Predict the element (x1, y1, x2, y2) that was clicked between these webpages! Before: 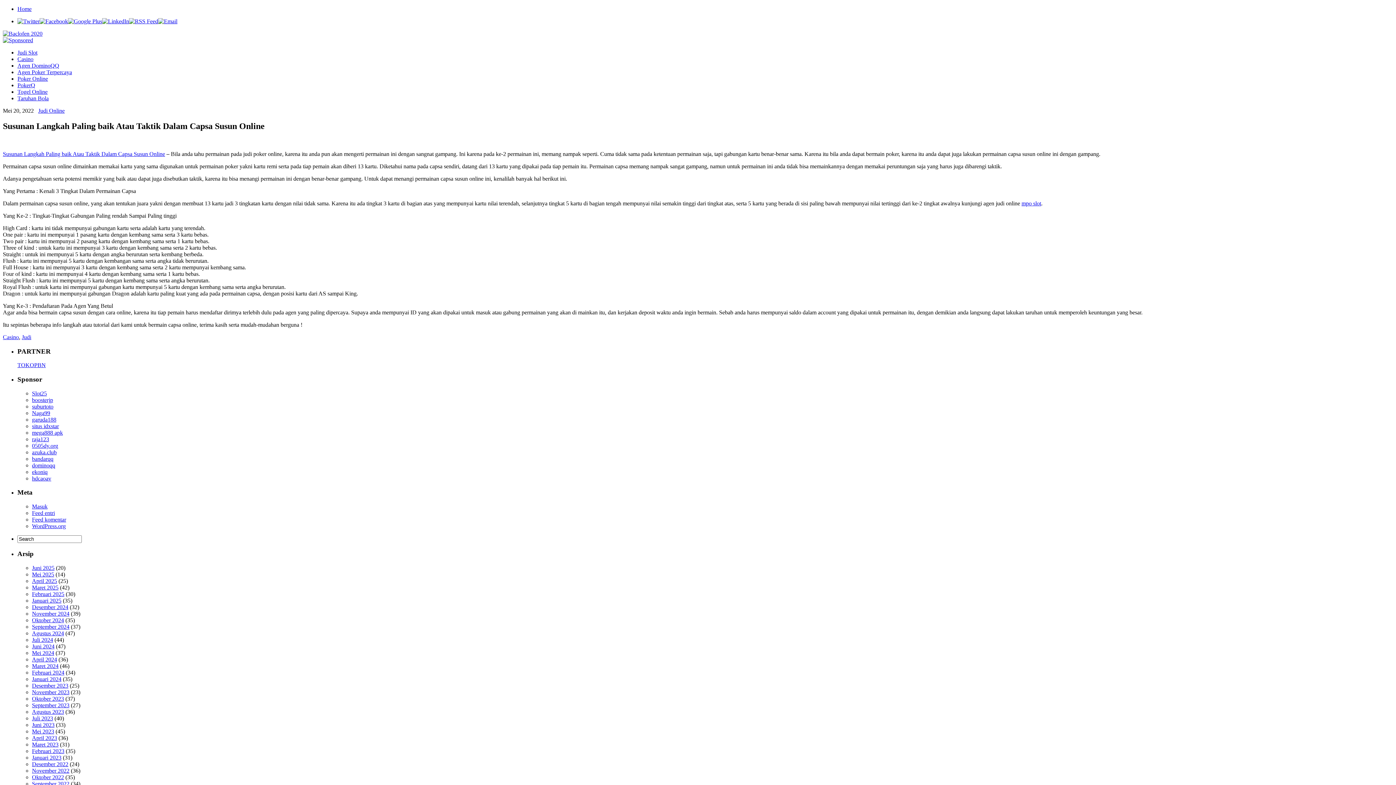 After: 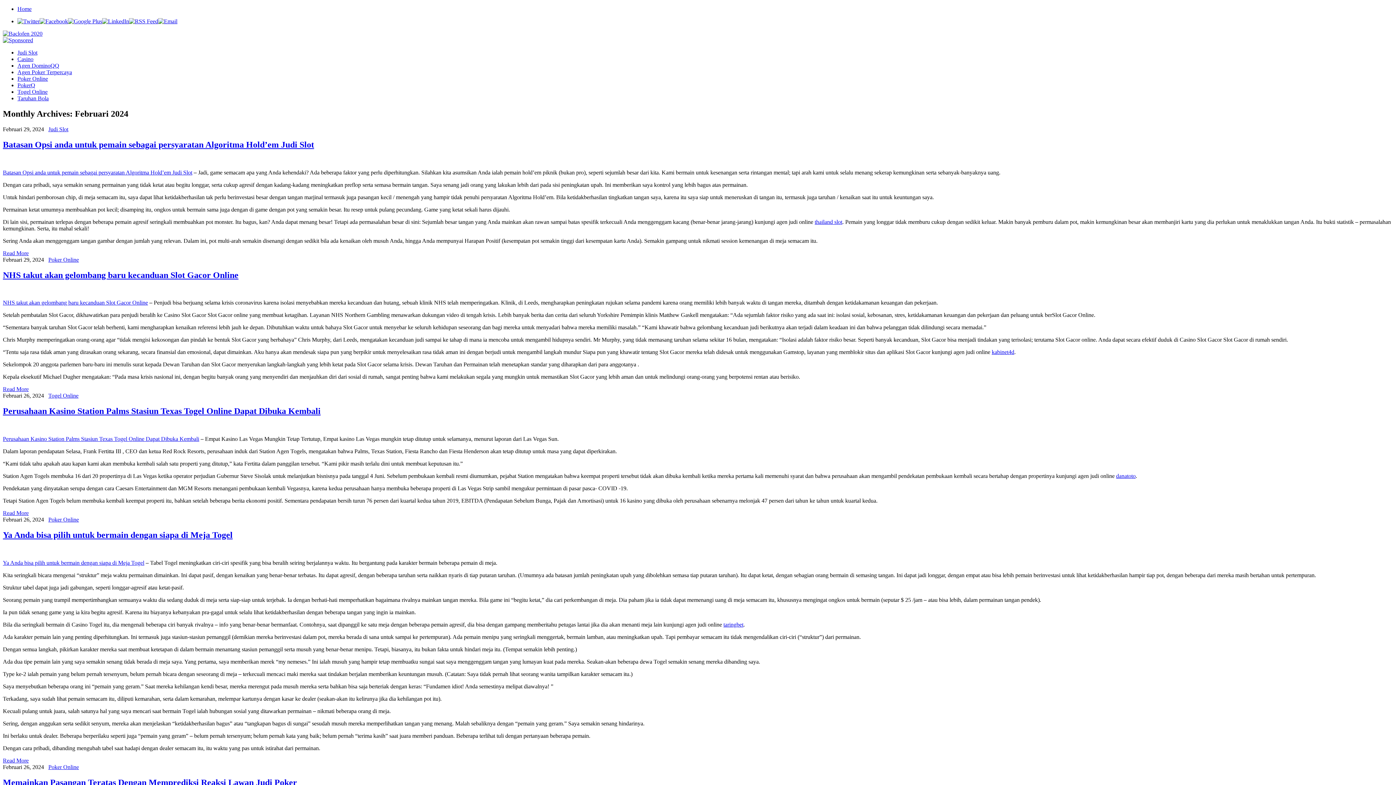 Action: label: Februari 2024 bbox: (32, 669, 64, 675)